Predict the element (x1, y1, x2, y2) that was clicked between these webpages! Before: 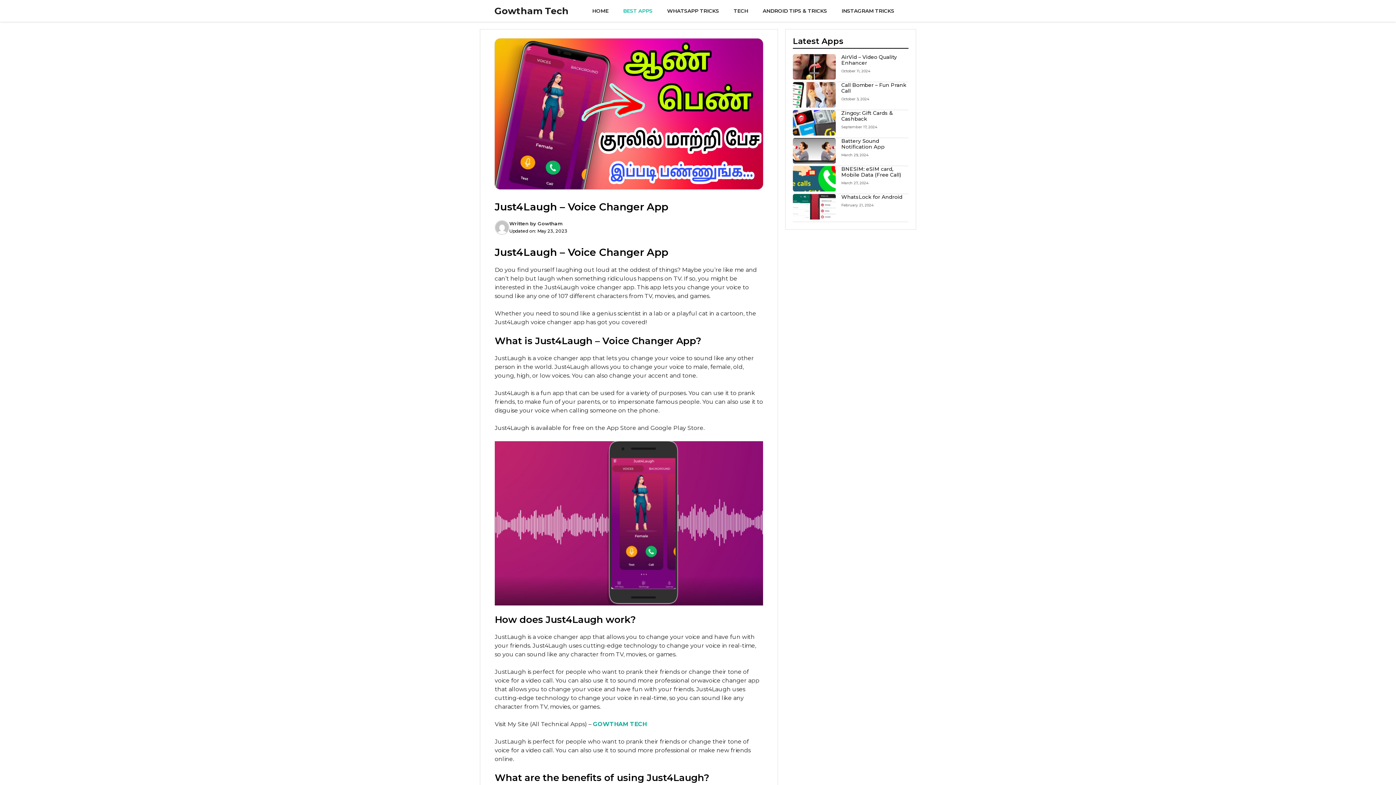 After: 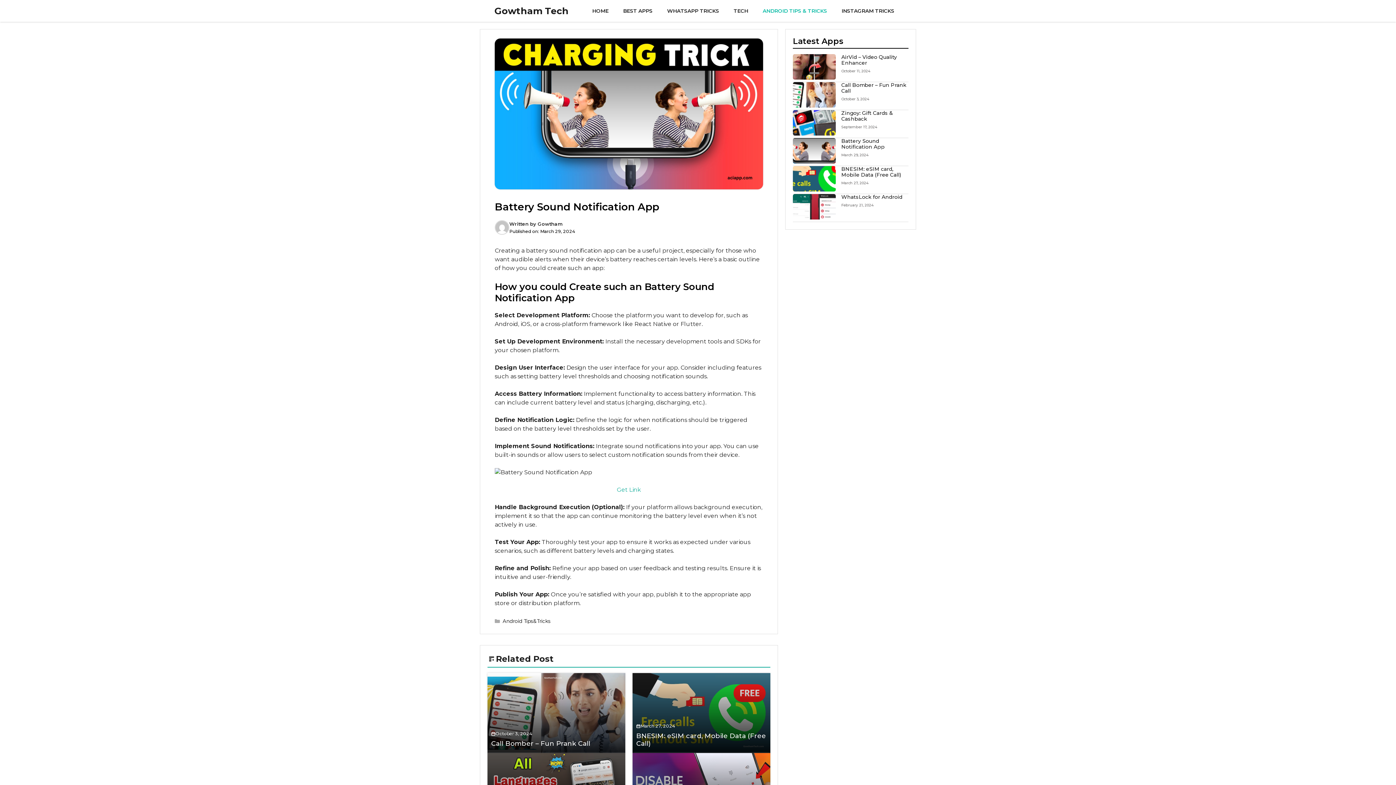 Action: bbox: (841, 137, 884, 150) label: Battery Sound Notification App